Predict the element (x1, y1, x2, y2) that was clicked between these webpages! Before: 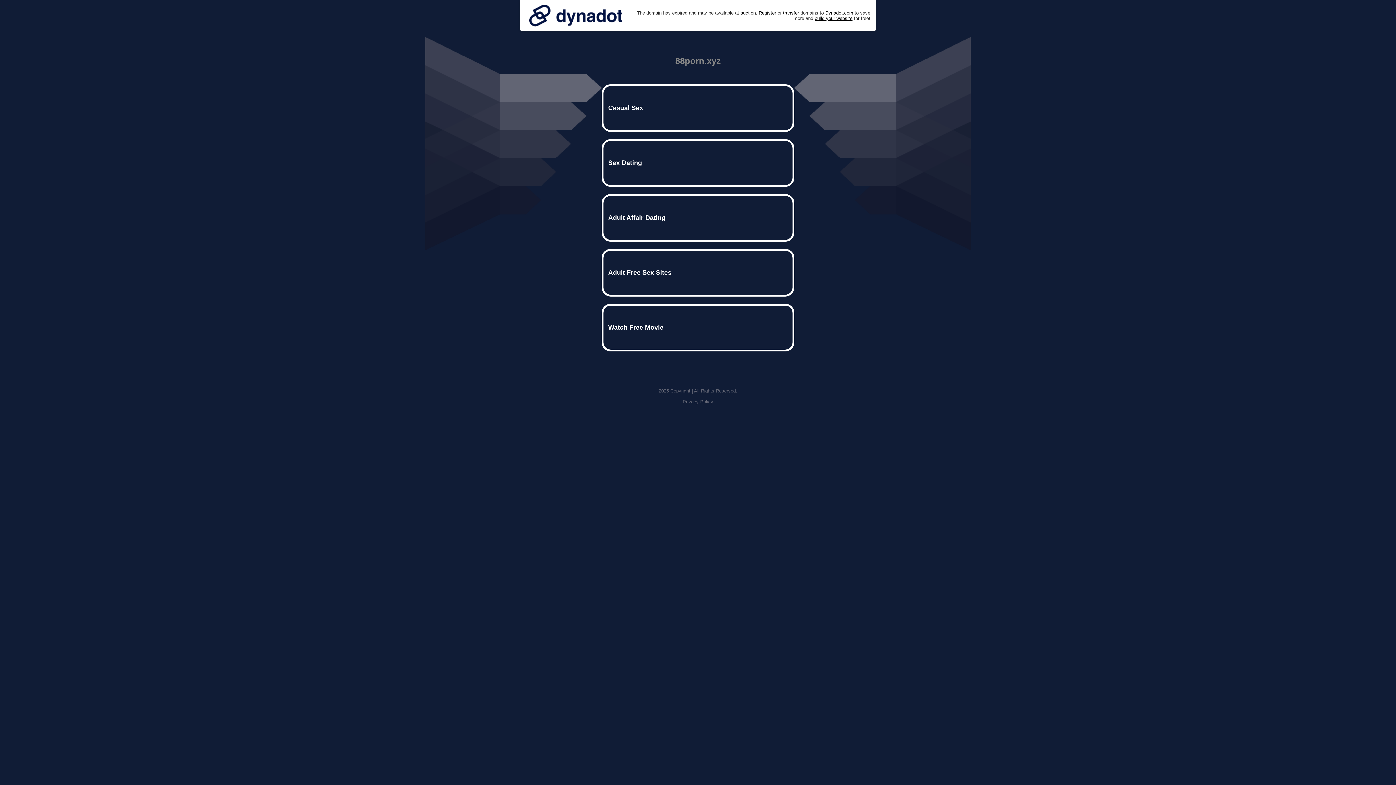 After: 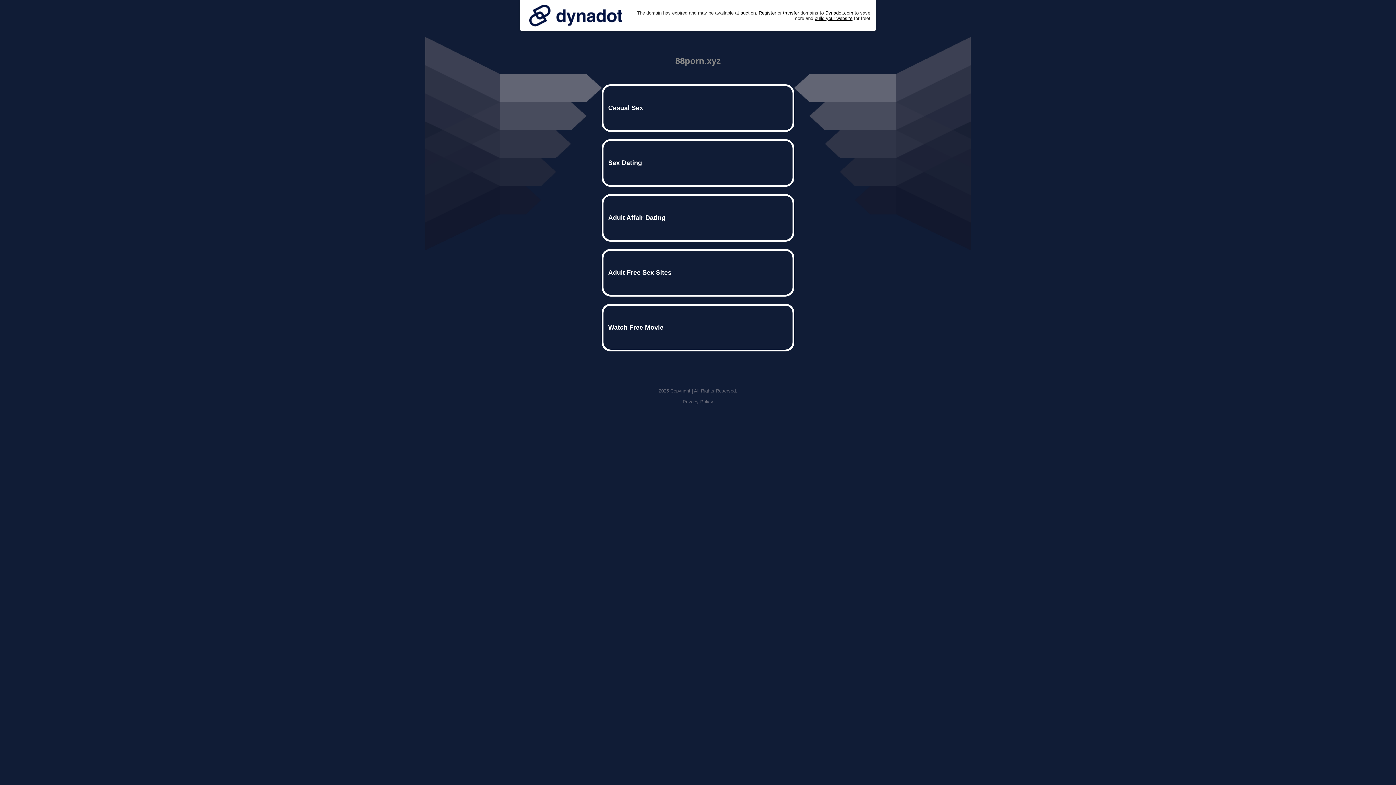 Action: bbox: (682, 399, 713, 404) label: Privacy Policy